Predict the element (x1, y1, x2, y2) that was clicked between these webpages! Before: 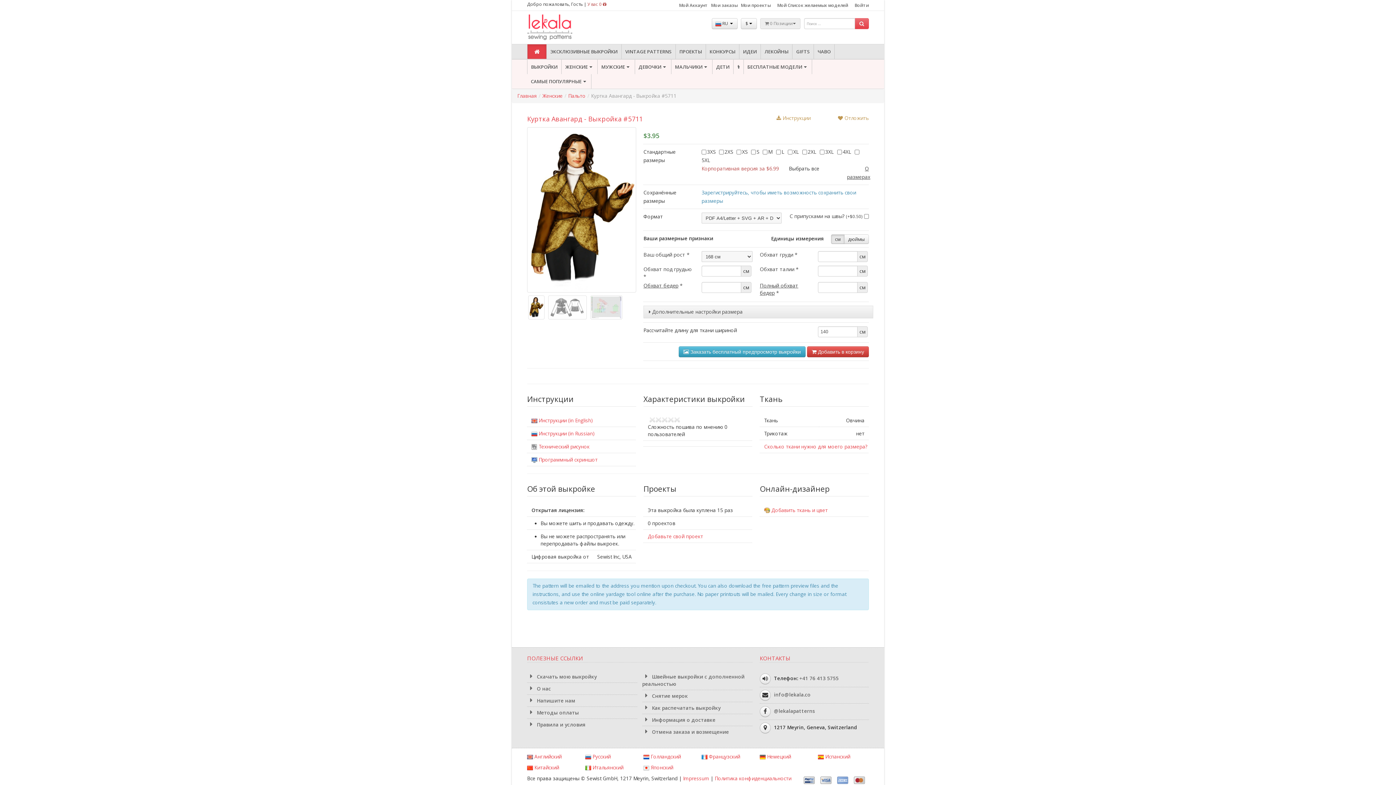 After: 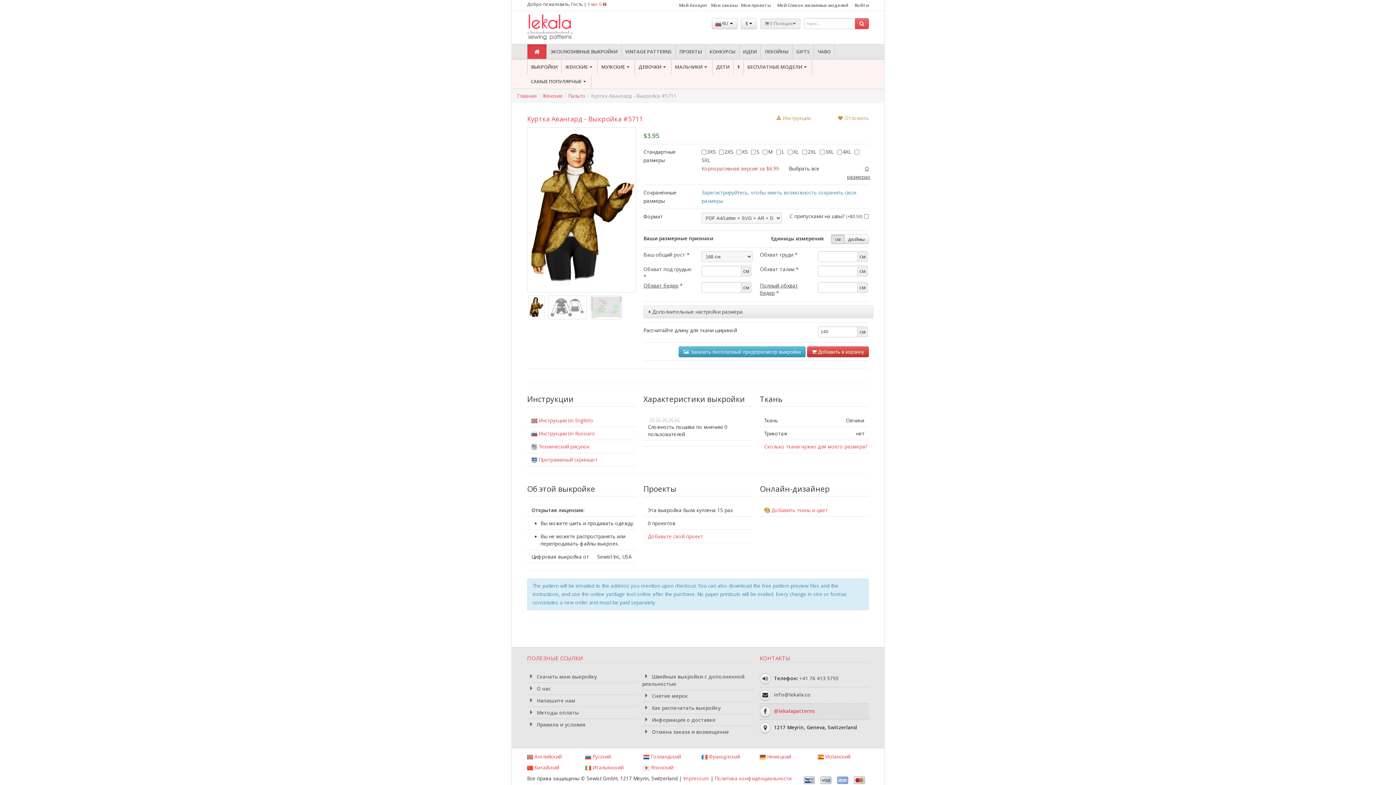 Action: bbox: (774, 708, 815, 714) label: @lekalapatterns